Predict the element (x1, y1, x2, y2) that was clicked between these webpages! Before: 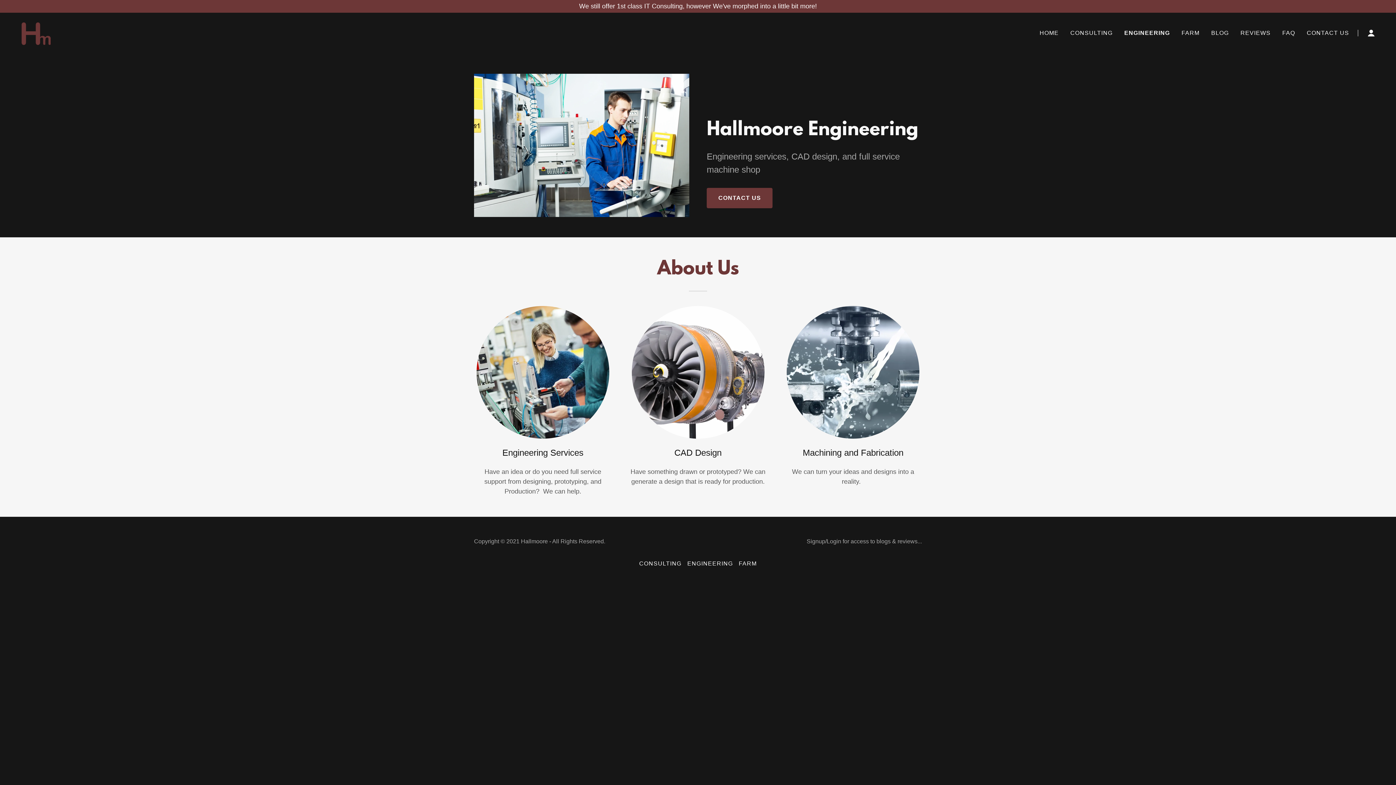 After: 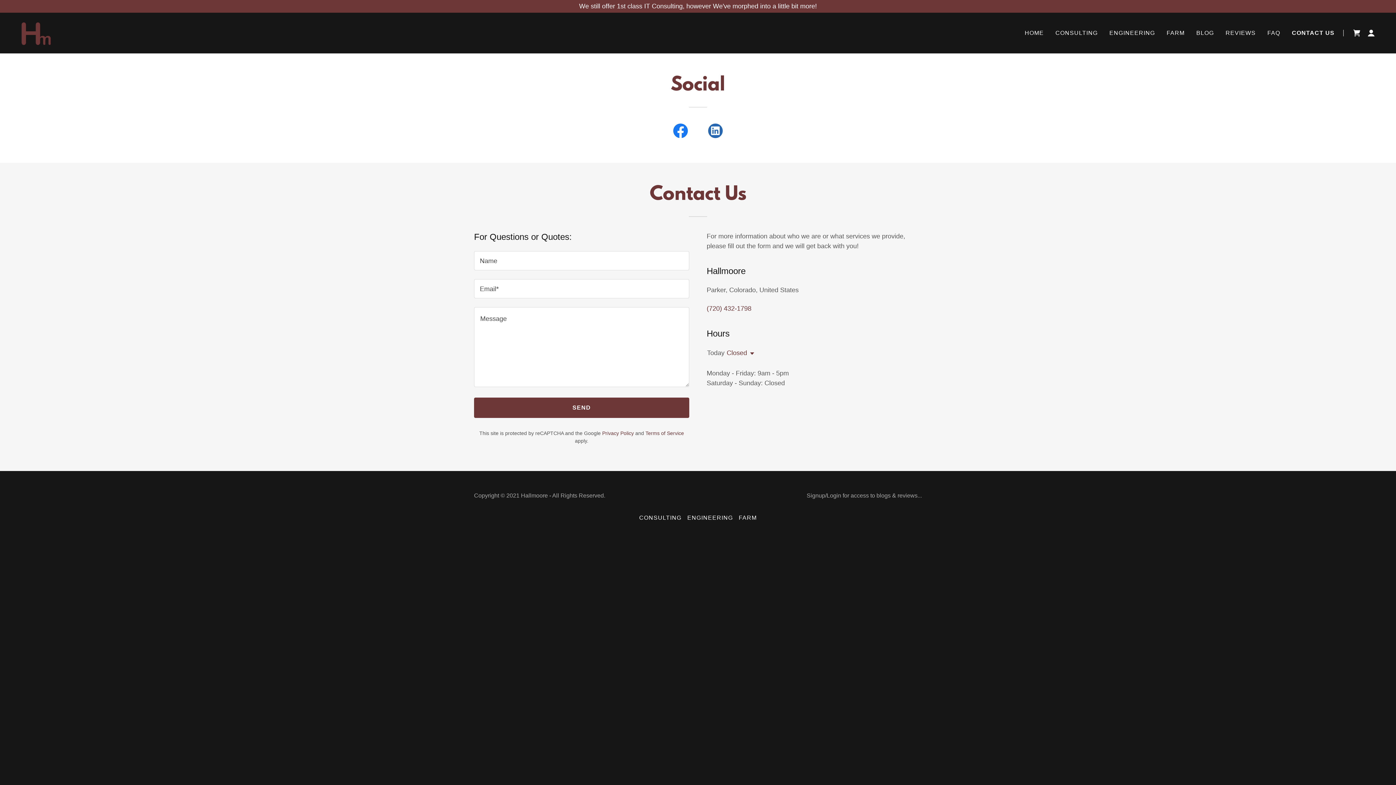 Action: label: CONTACT US bbox: (1304, 26, 1351, 39)